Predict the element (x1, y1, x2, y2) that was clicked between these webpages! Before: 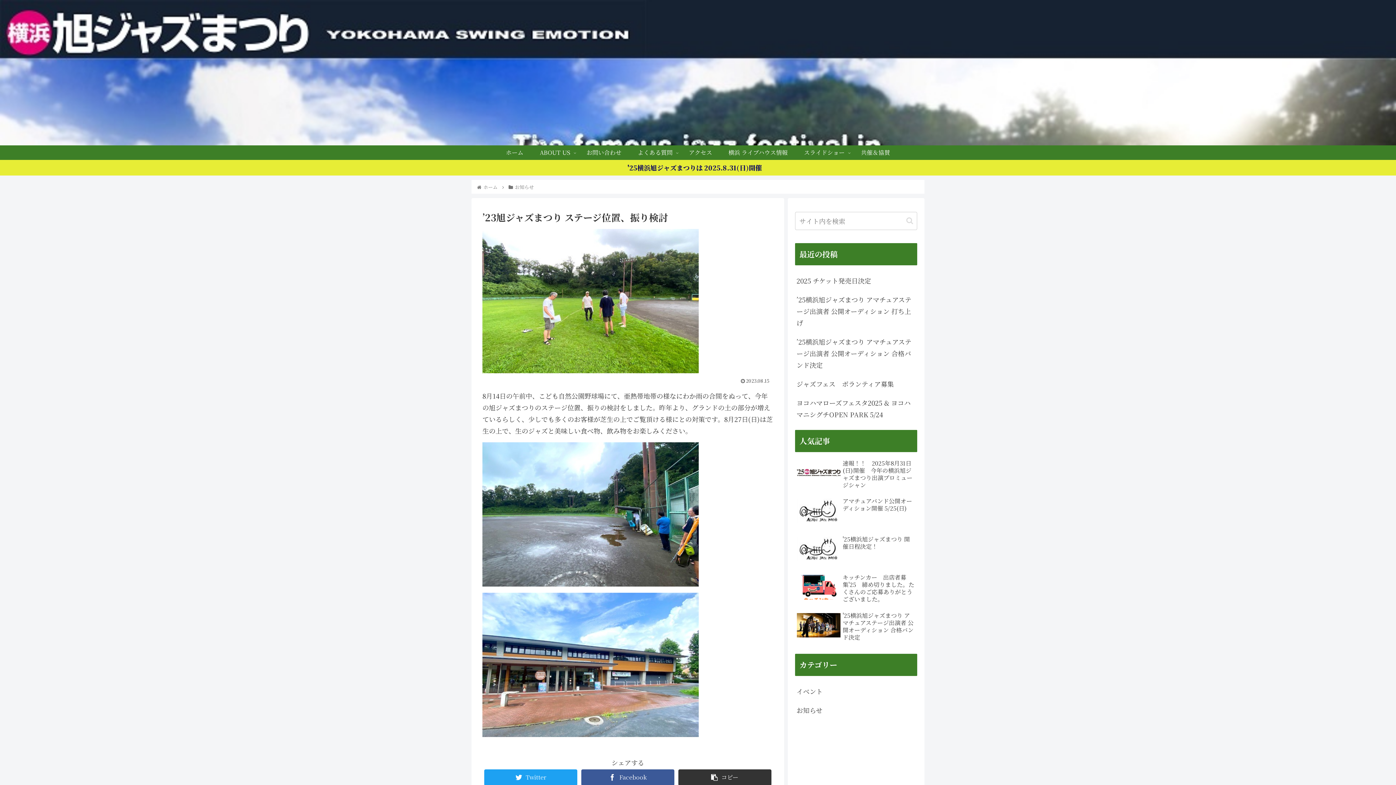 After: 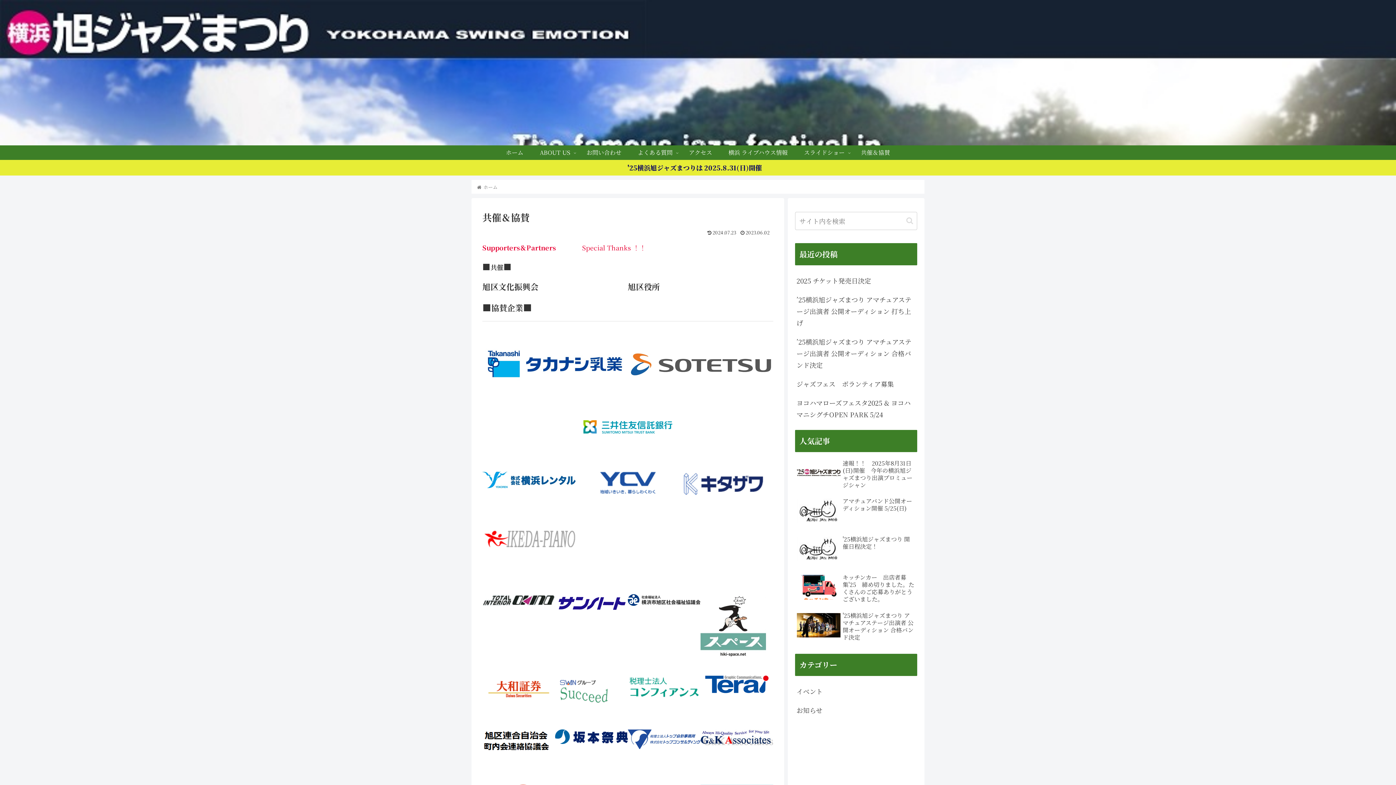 Action: bbox: (853, 145, 898, 160) label: 共催＆協賛